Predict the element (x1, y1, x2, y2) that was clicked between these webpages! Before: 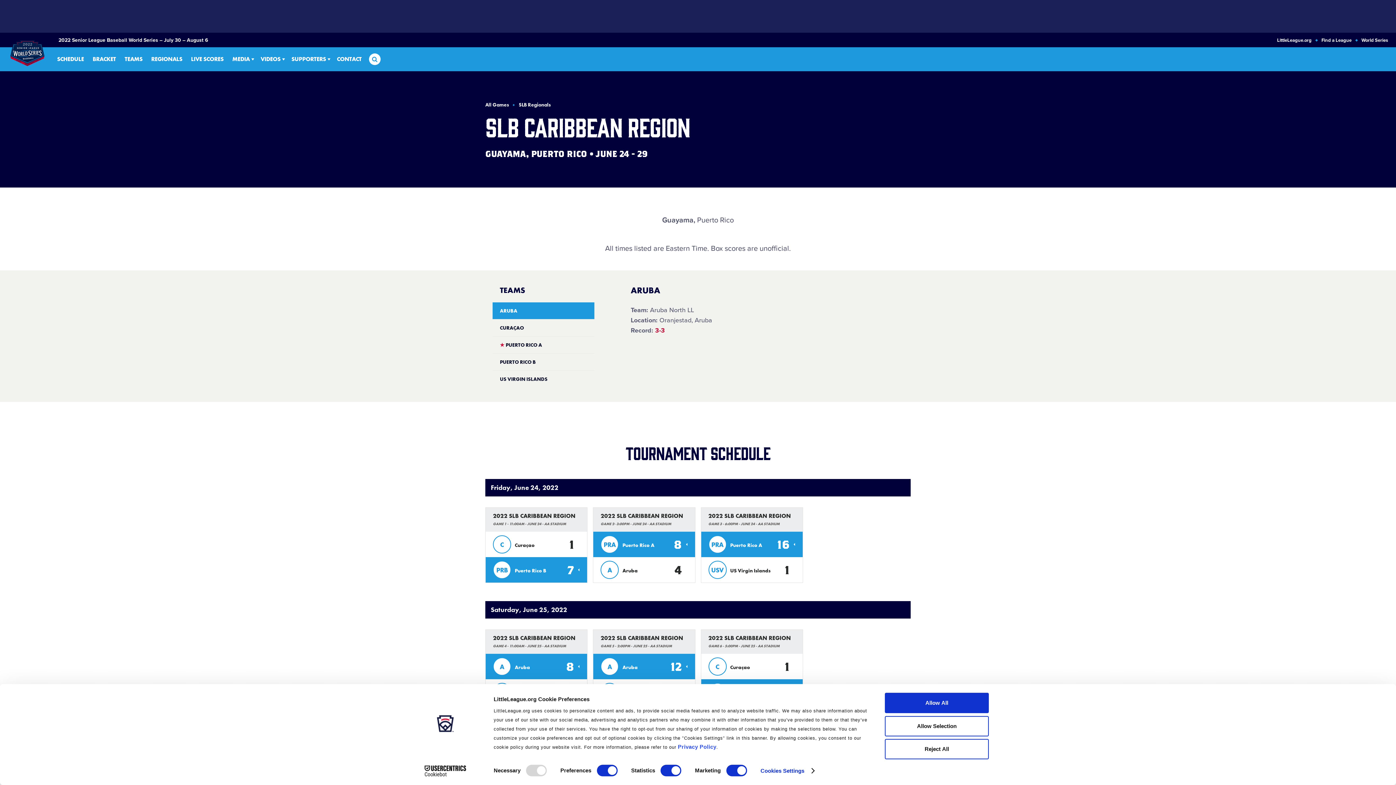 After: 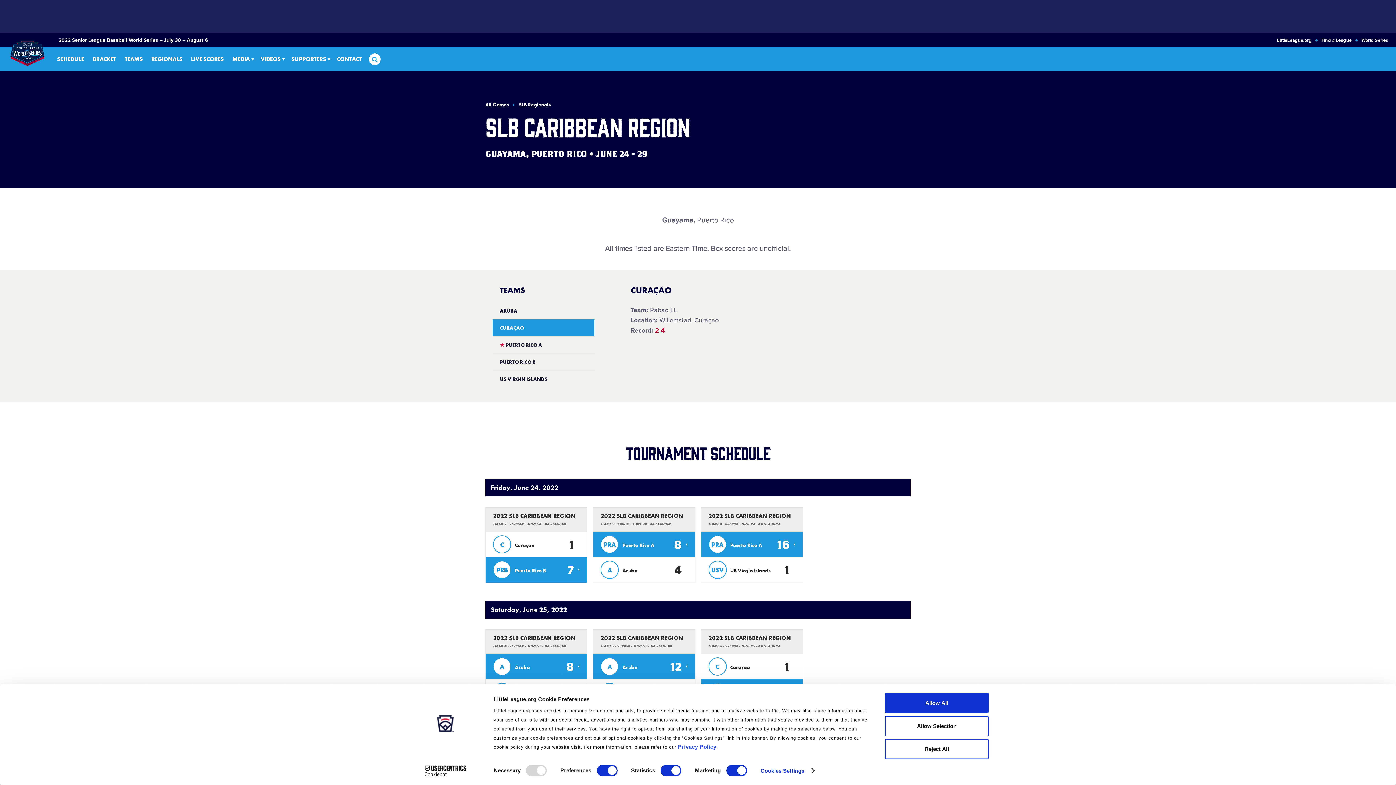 Action: bbox: (492, 319, 594, 336) label: CURAÇAO